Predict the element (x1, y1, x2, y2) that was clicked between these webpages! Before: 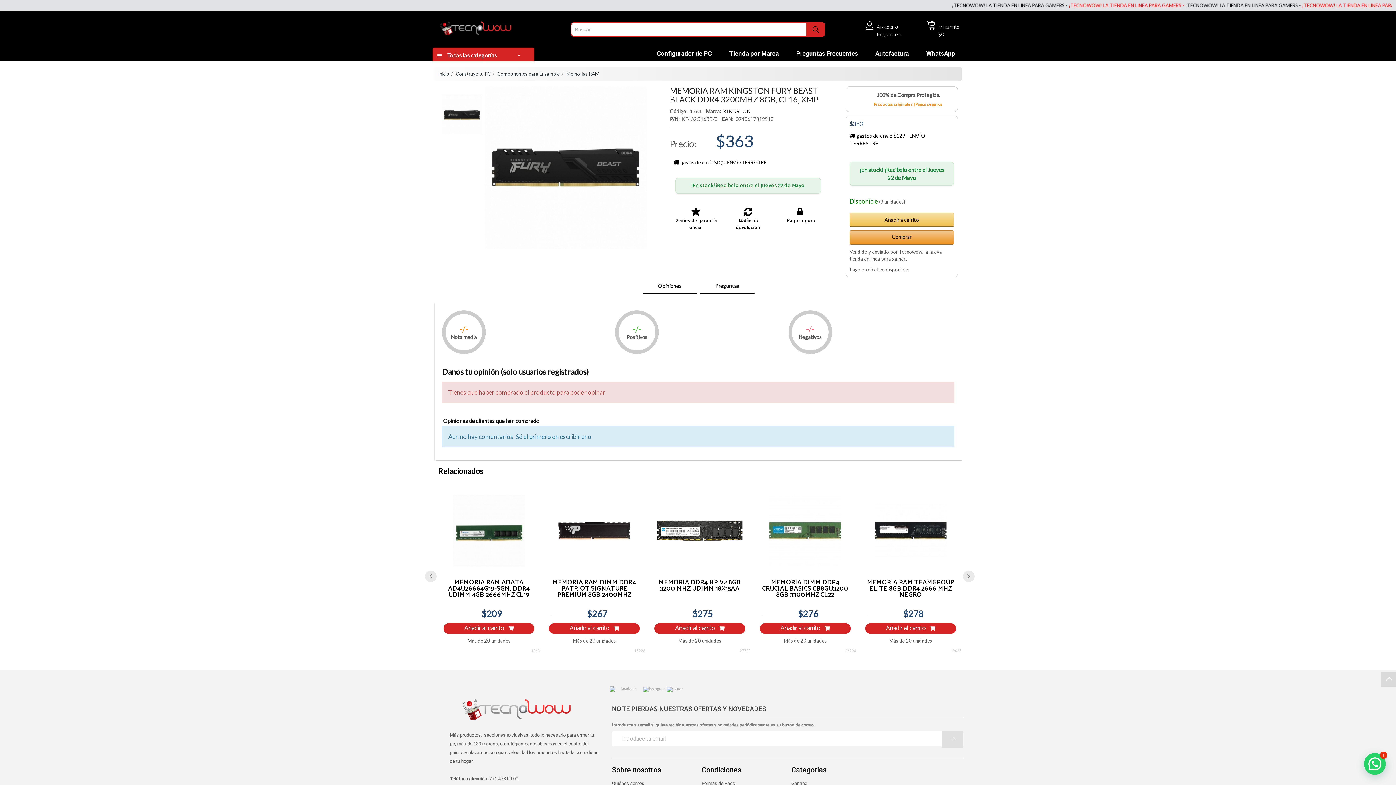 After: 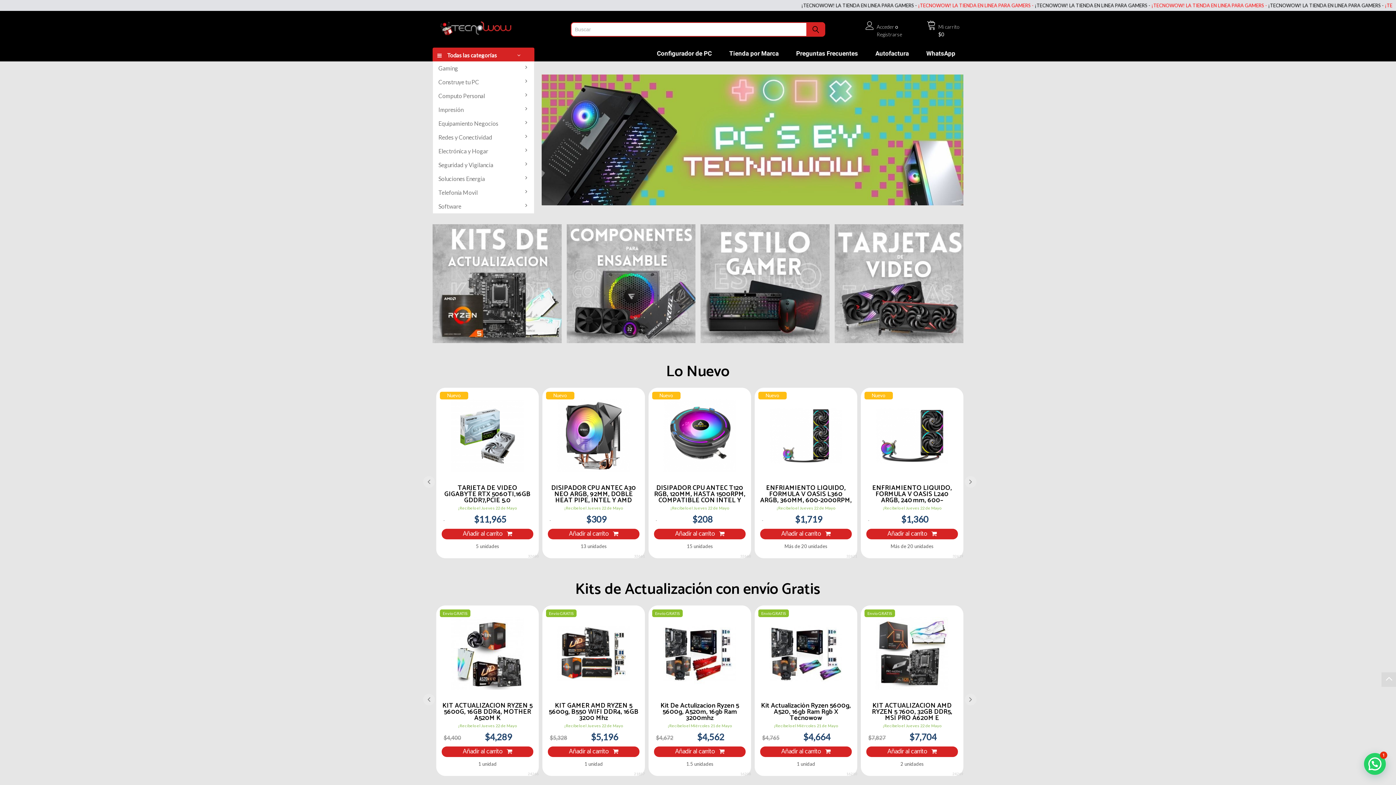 Action: bbox: (436, 14, 561, 39)